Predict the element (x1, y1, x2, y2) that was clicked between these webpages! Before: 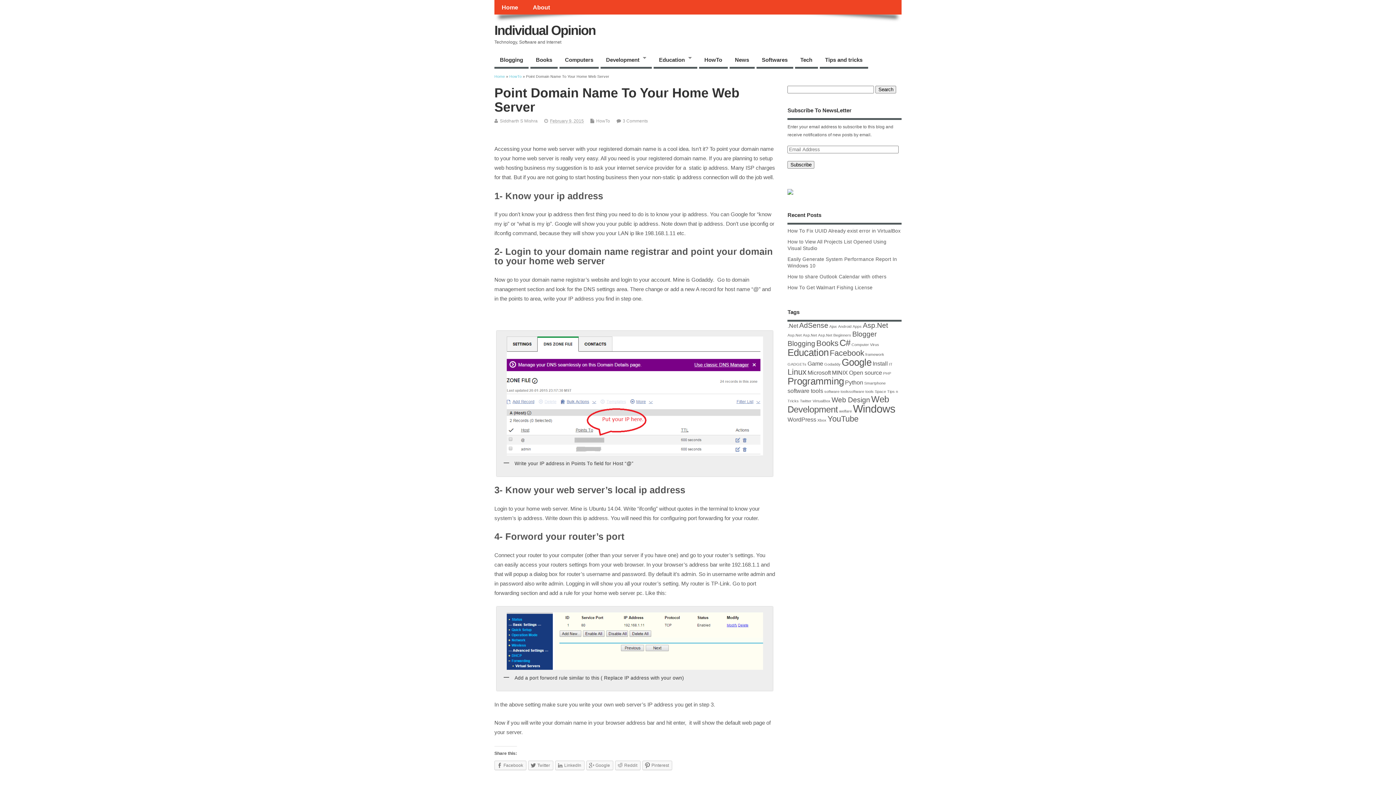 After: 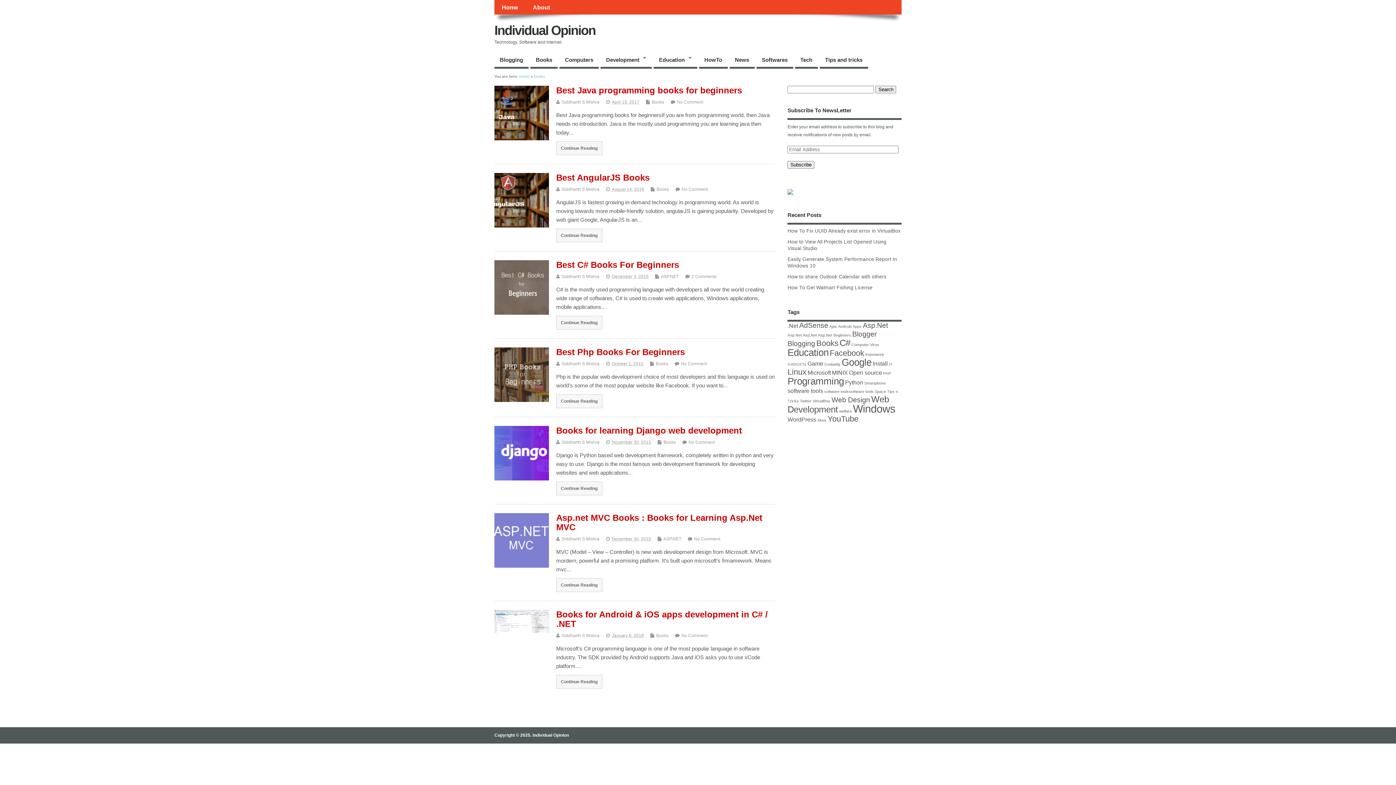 Action: bbox: (530, 53, 557, 68) label: Books